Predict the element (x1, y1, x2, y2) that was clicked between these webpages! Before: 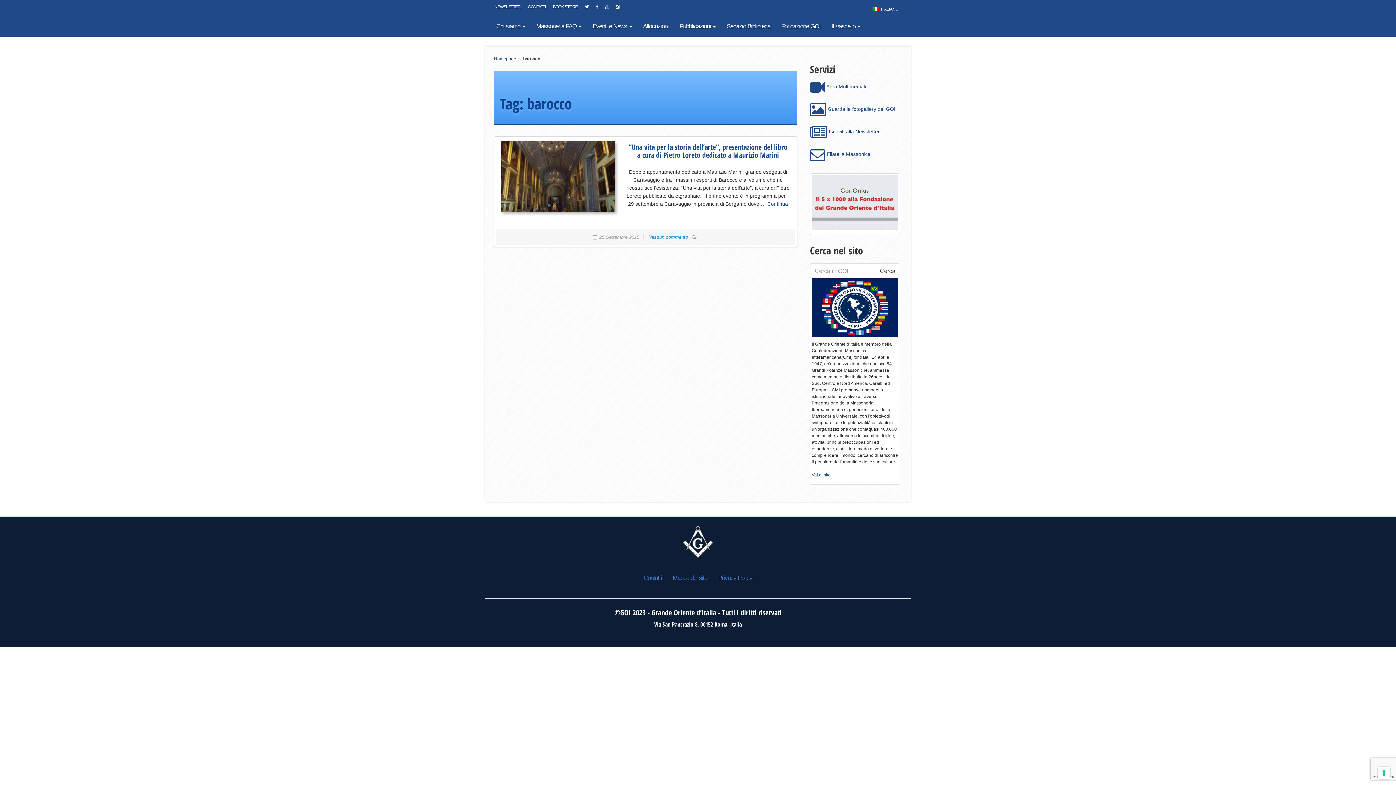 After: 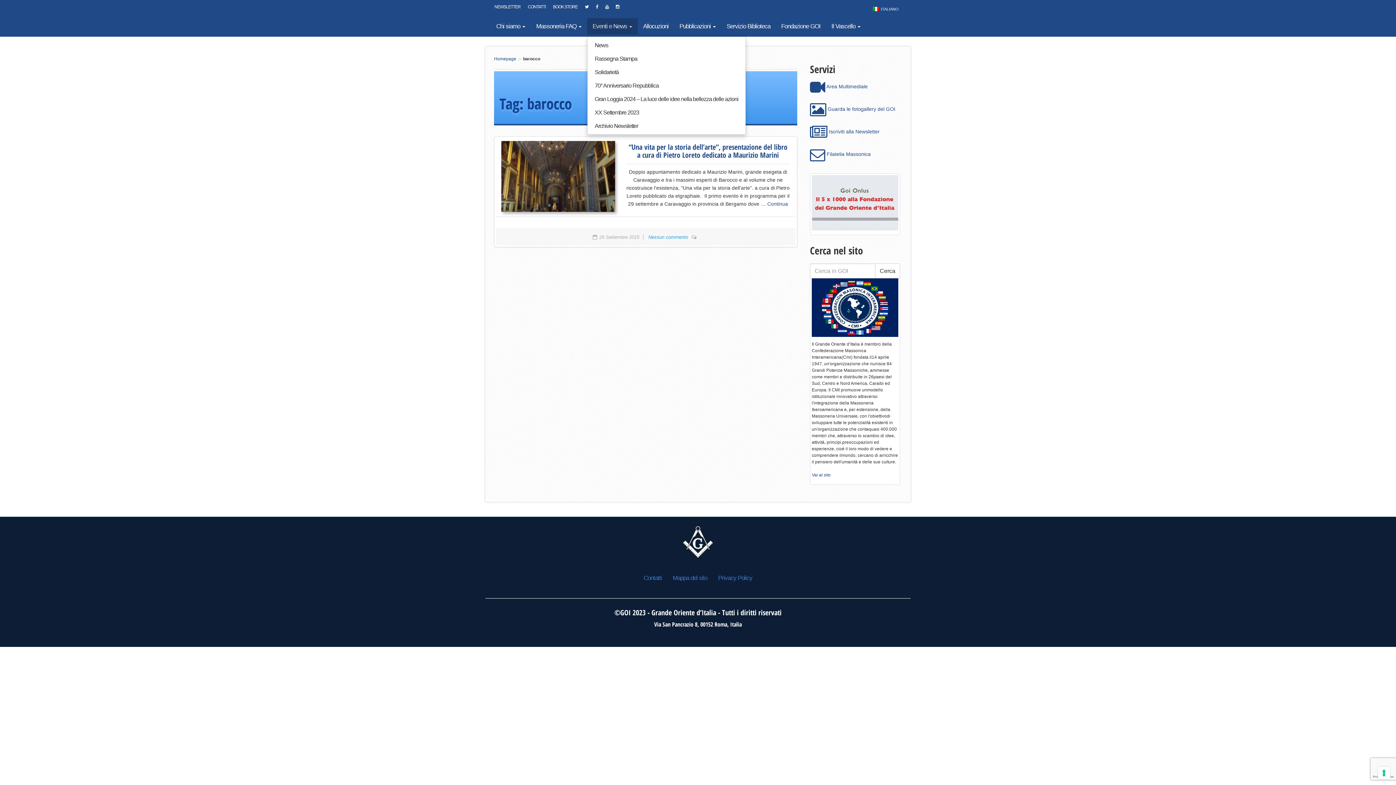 Action: label: Eventi e News  bbox: (587, 18, 637, 36)